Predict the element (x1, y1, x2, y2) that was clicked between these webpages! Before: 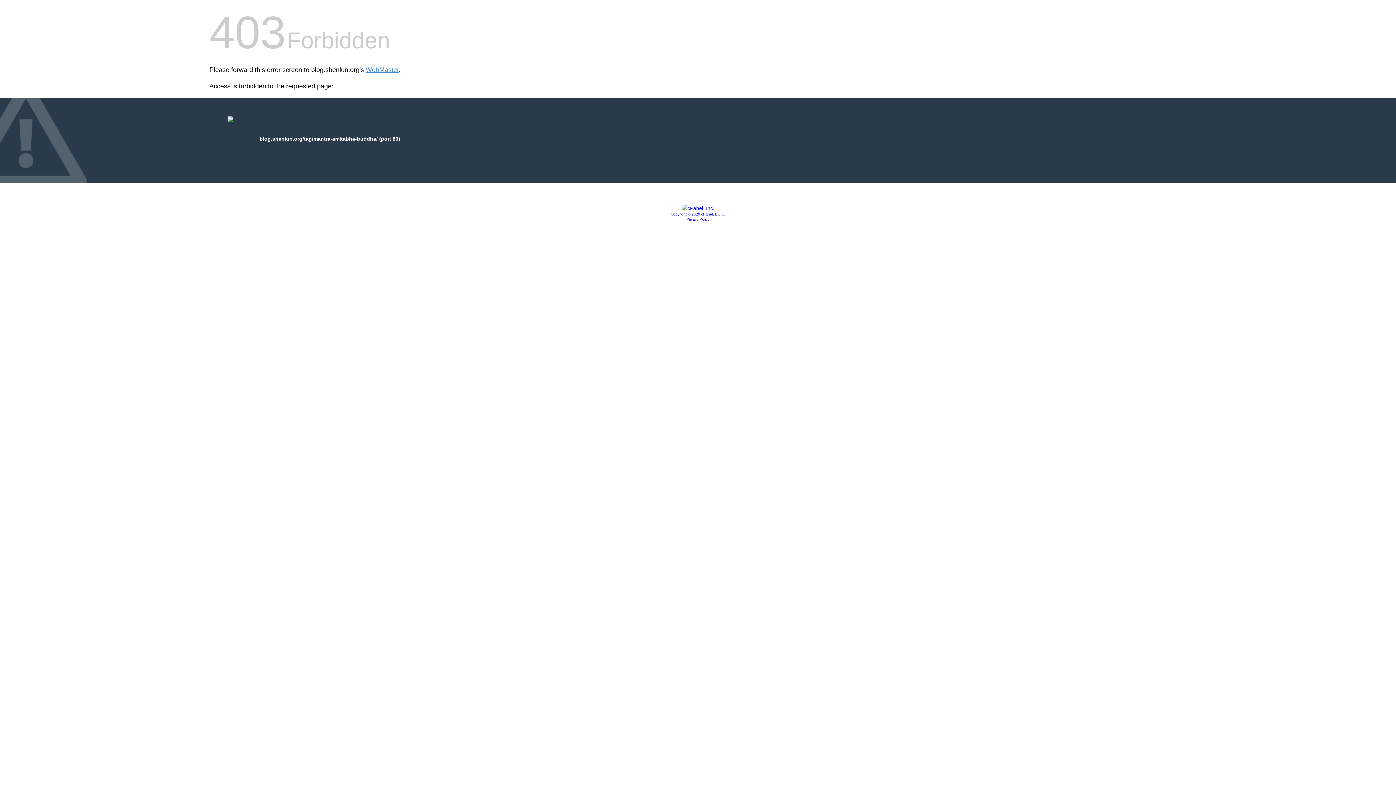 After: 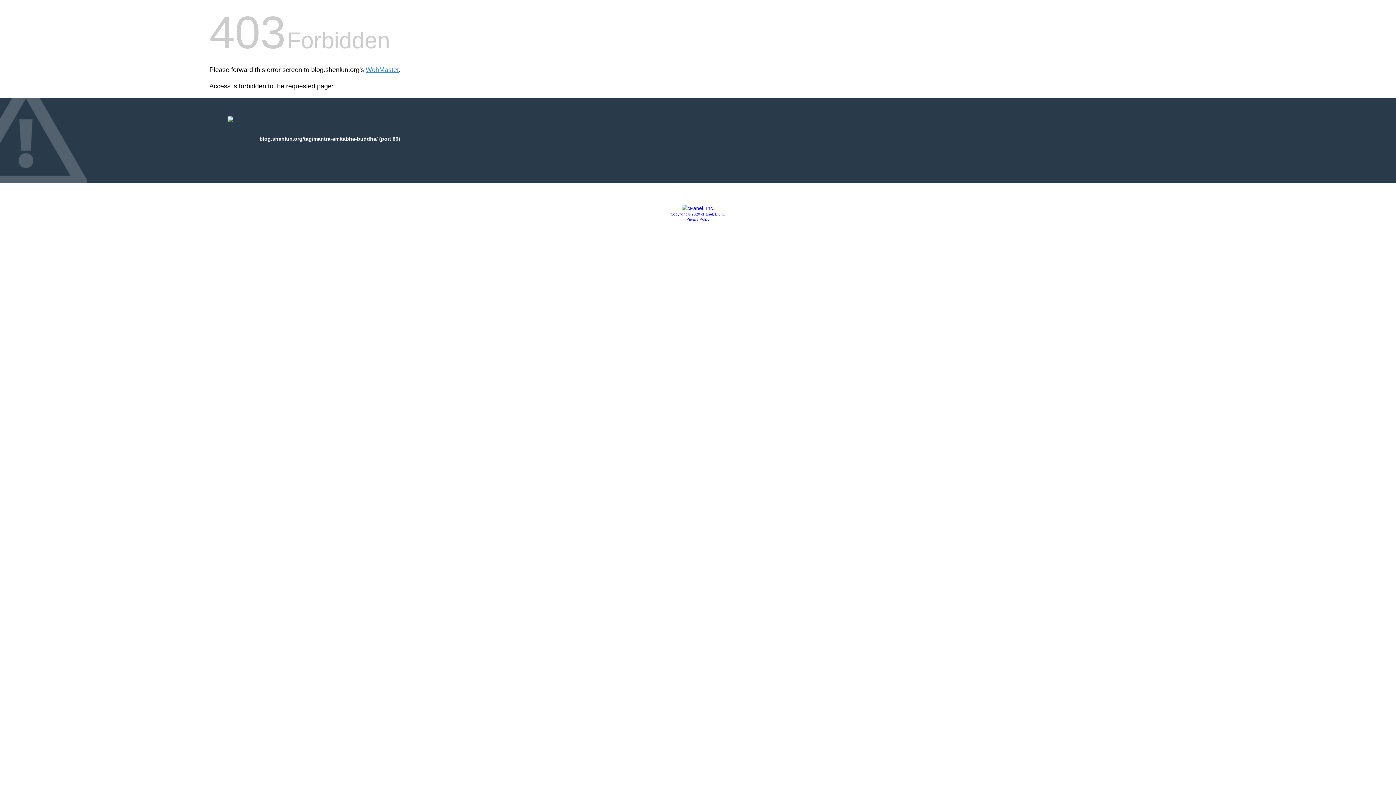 Action: bbox: (681, 205, 714, 211)